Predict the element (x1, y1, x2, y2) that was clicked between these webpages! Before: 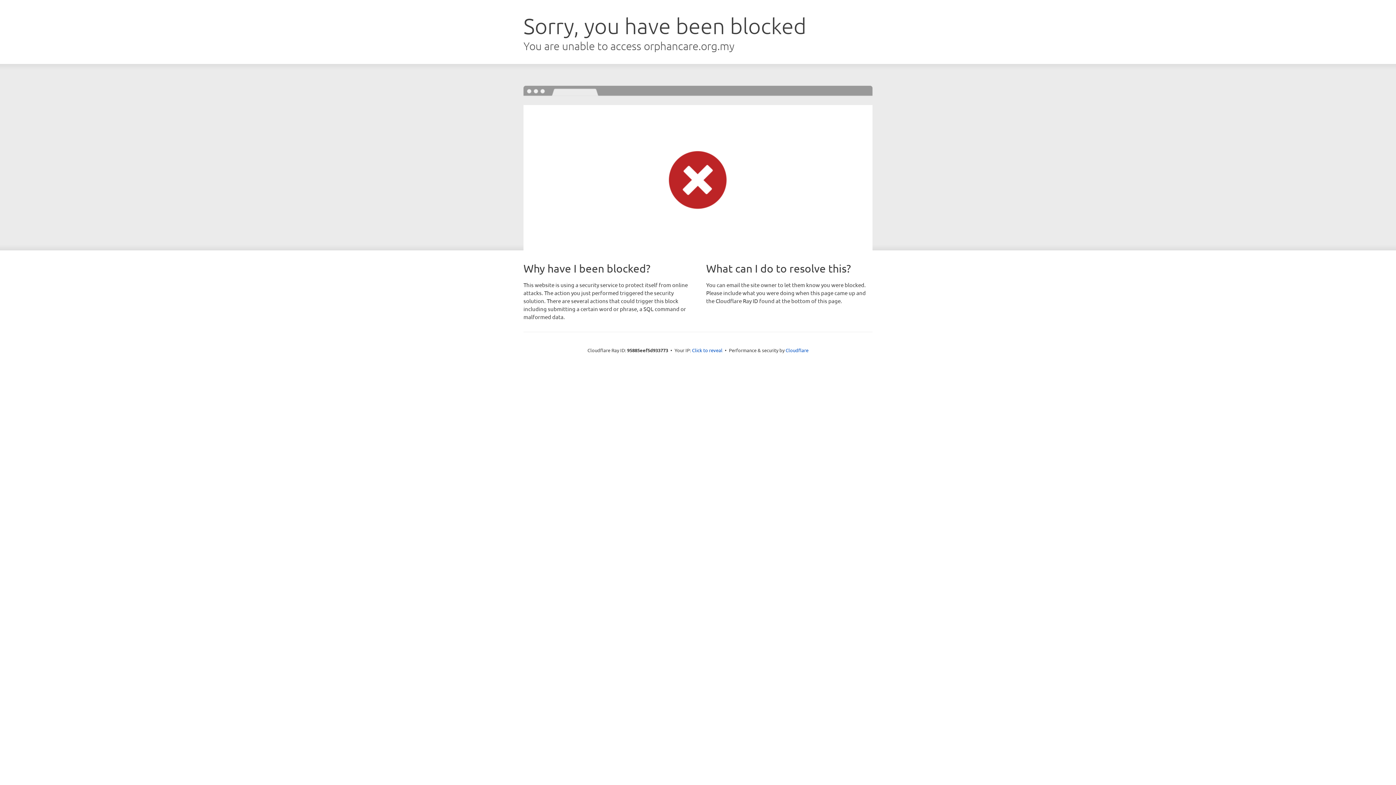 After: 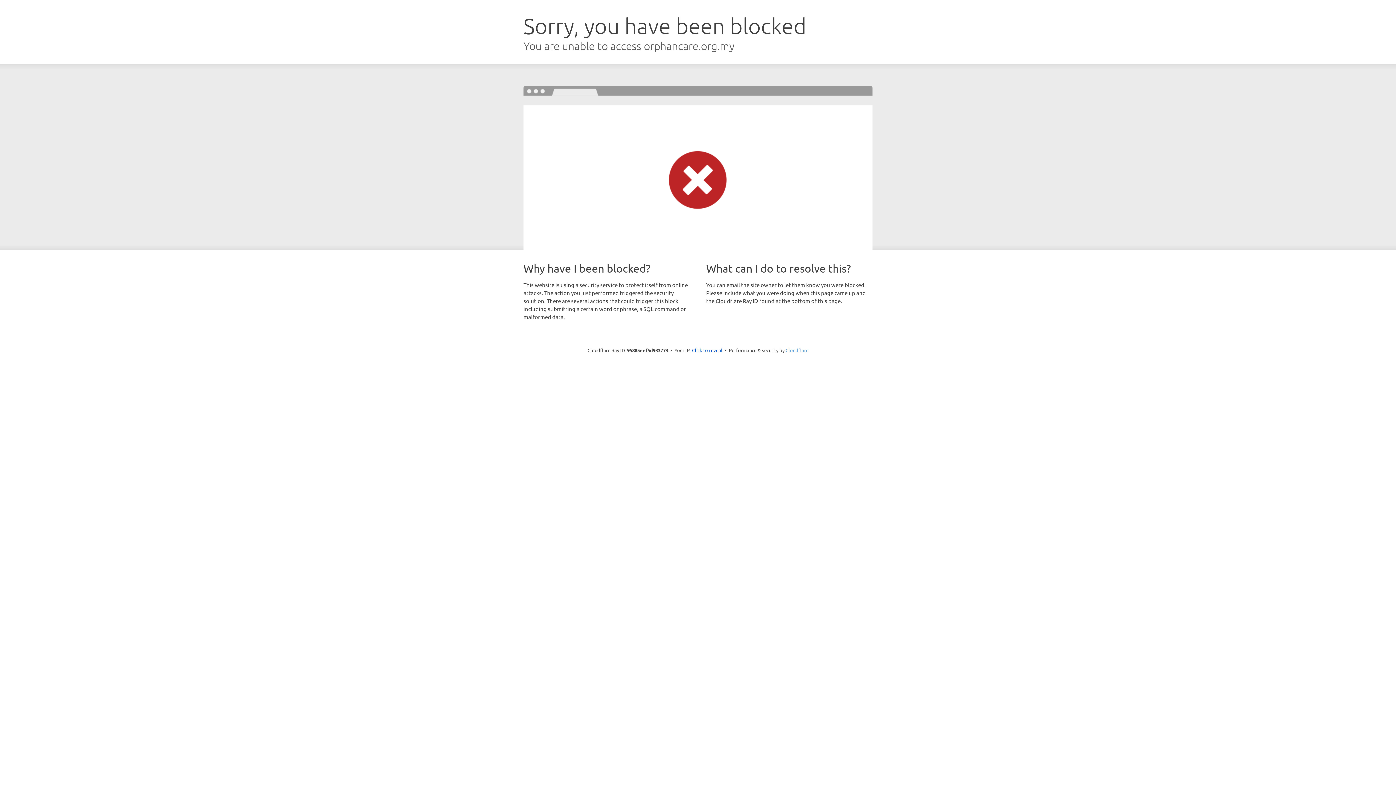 Action: bbox: (785, 347, 808, 353) label: Cloudflare